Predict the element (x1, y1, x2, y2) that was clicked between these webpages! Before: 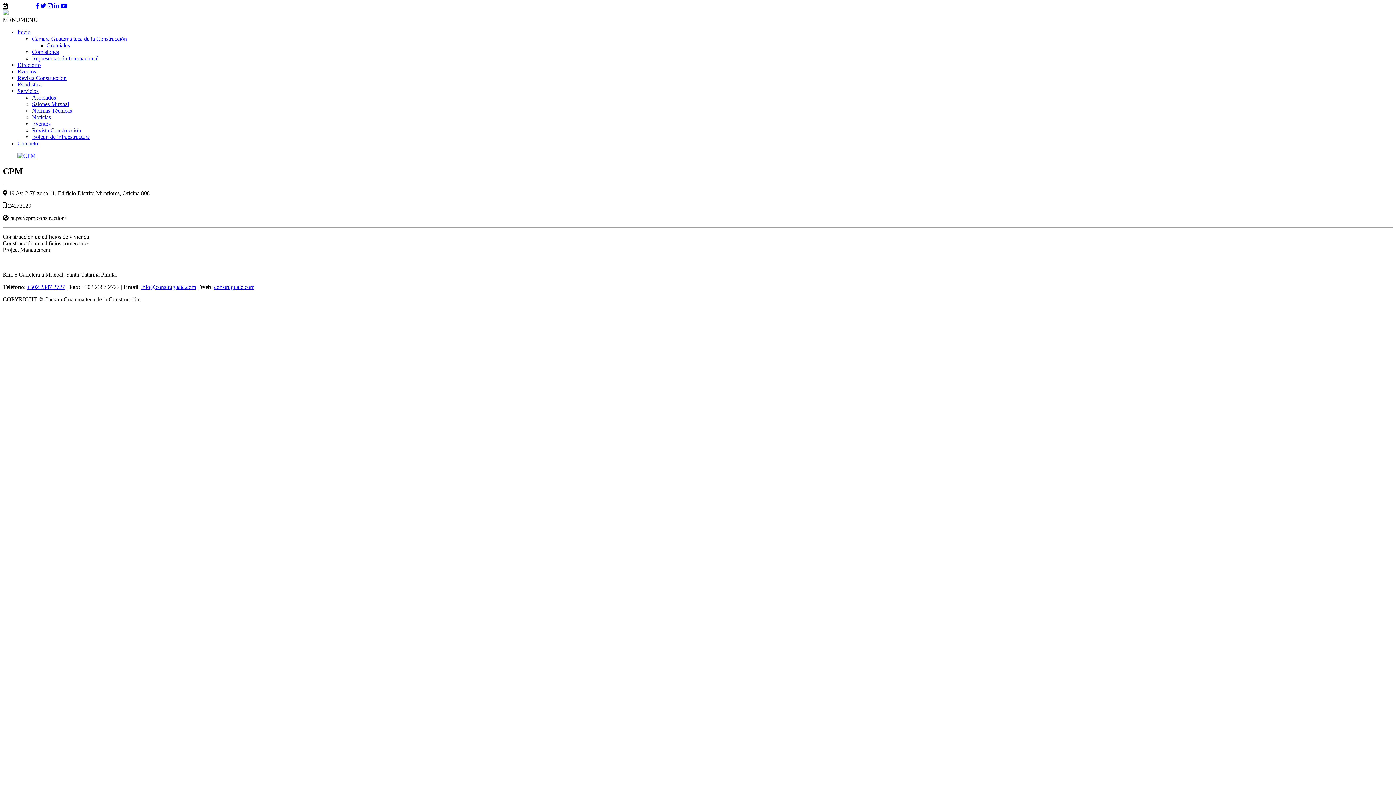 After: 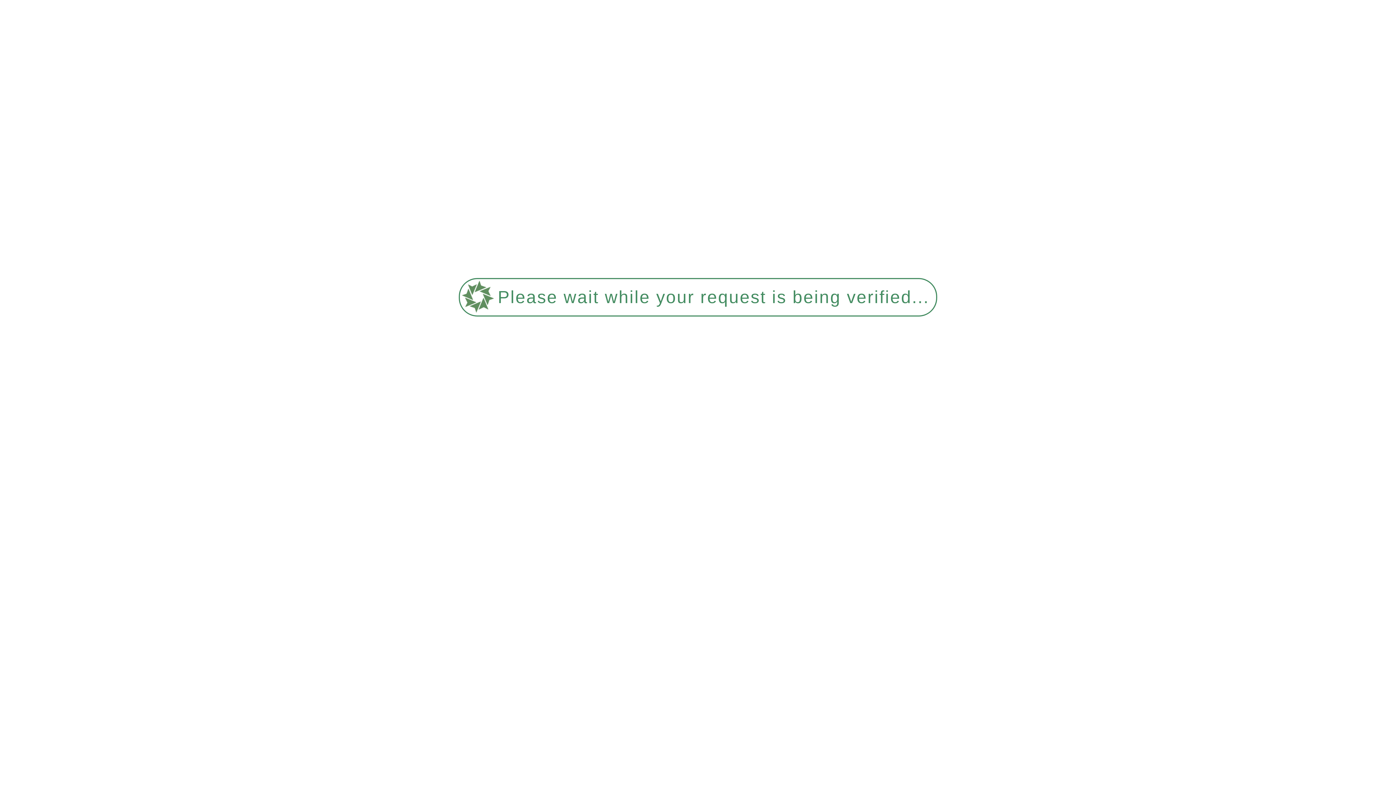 Action: bbox: (17, 61, 40, 68) label: Directorio